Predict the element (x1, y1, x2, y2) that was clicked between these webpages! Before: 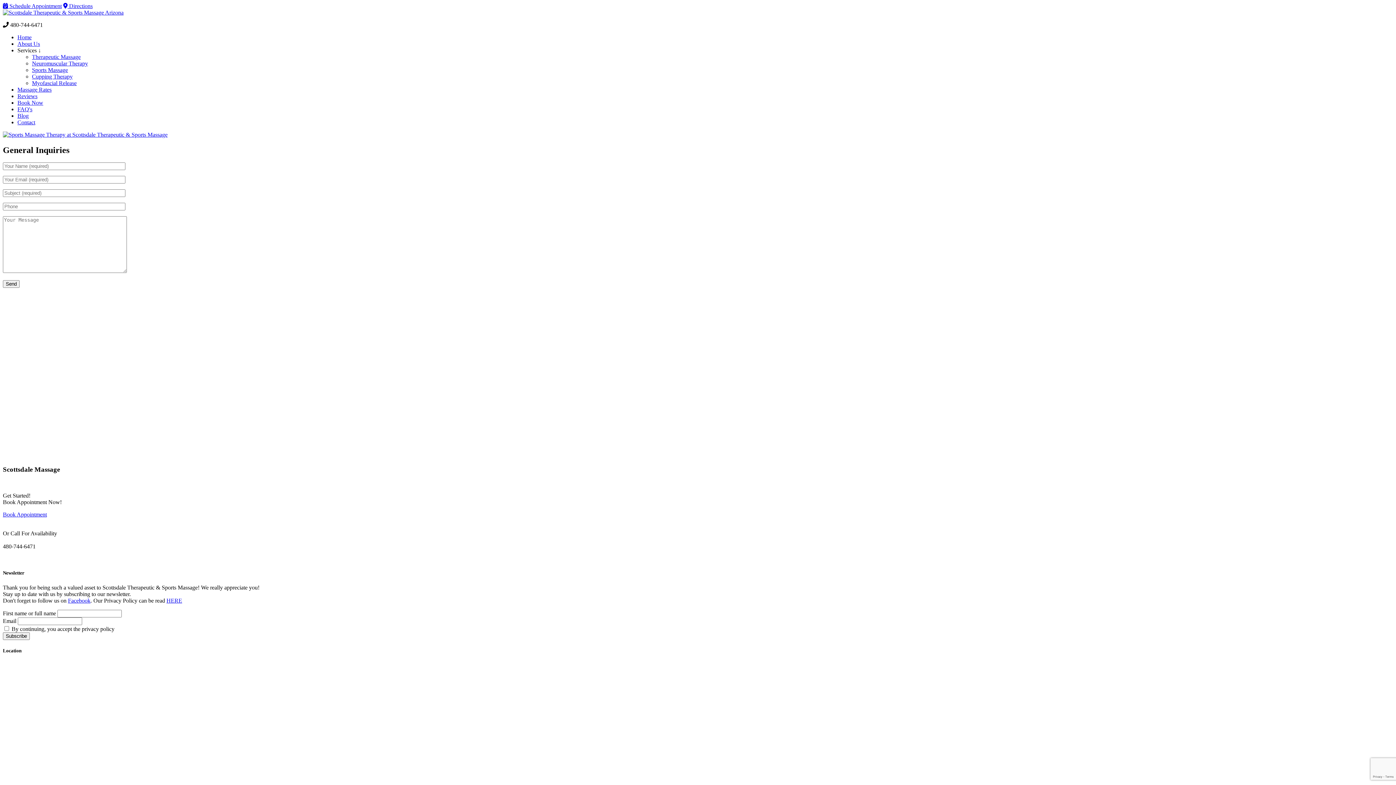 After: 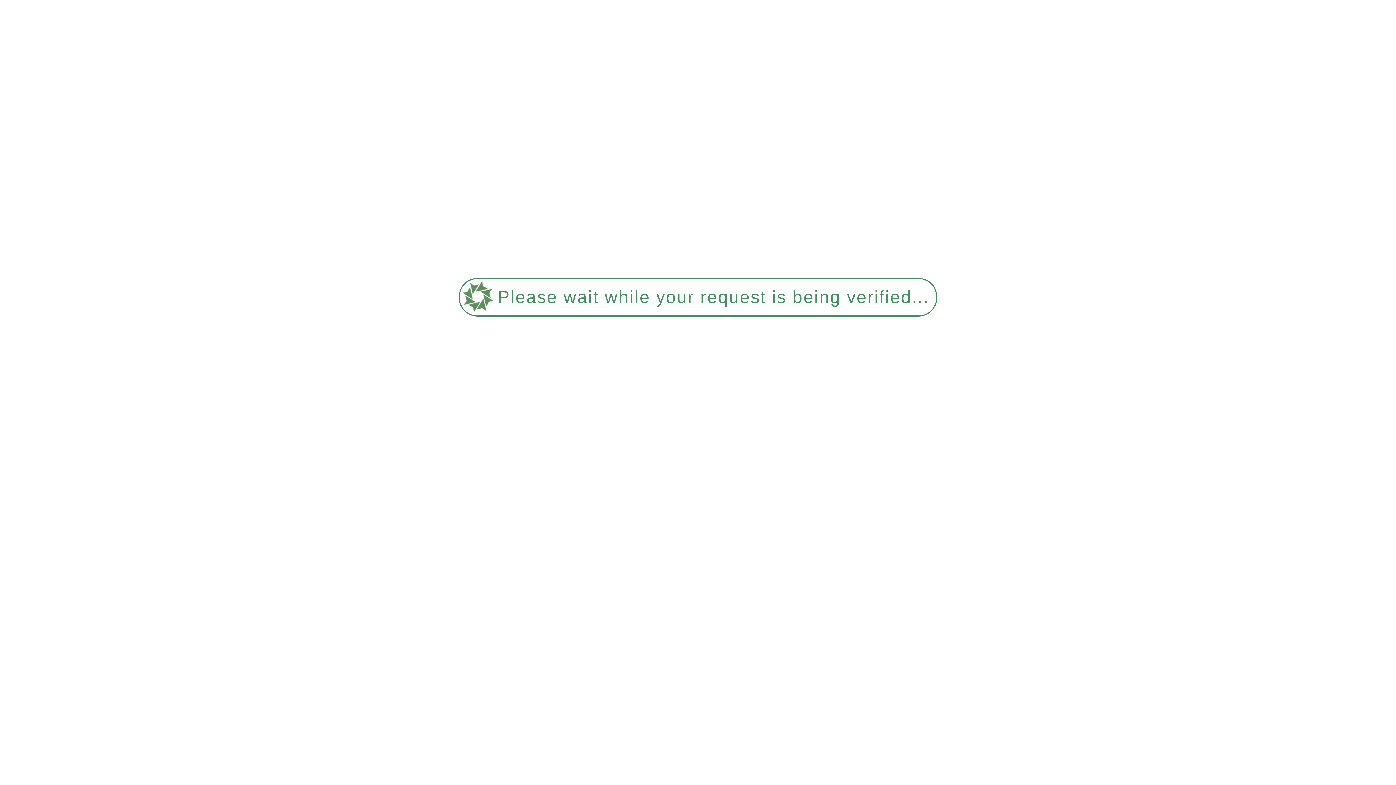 Action: bbox: (2, 131, 167, 137)